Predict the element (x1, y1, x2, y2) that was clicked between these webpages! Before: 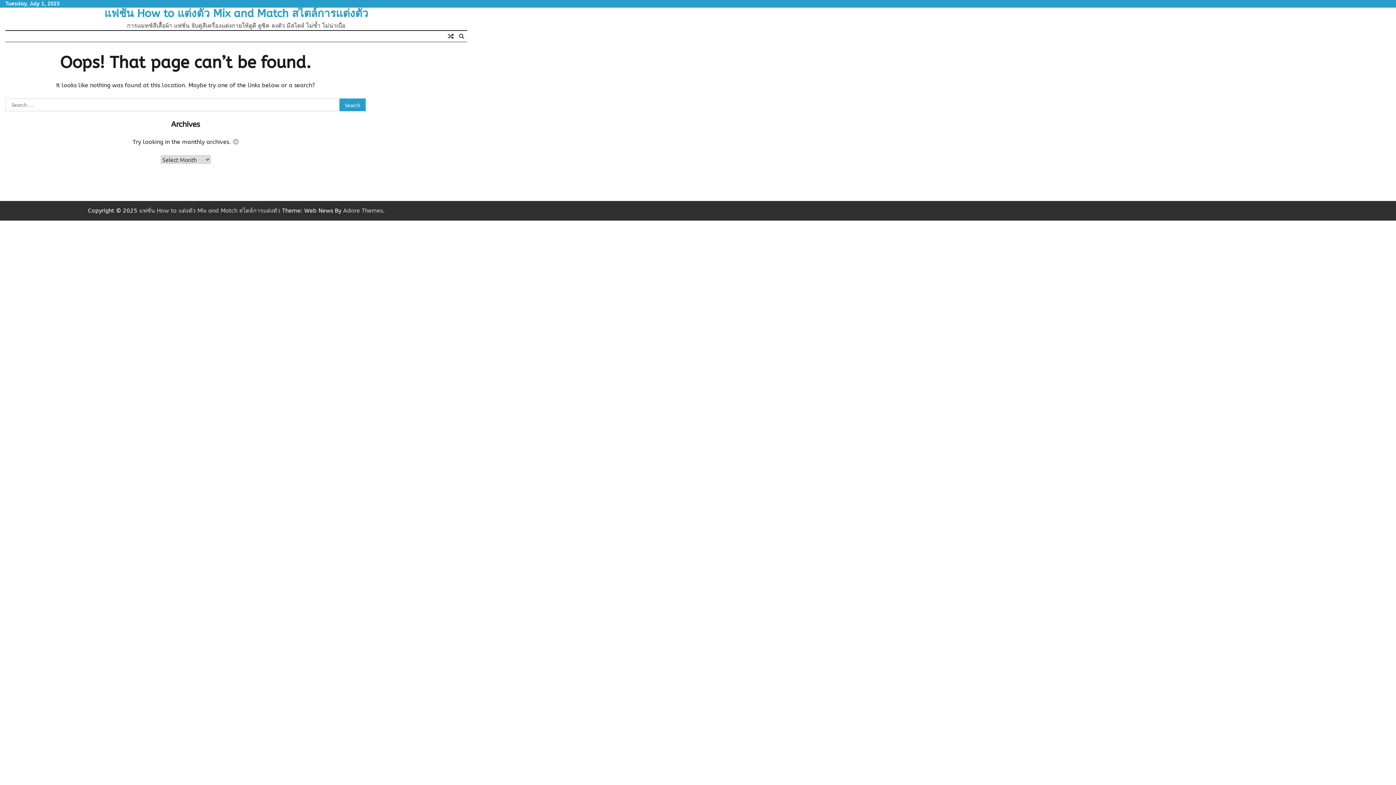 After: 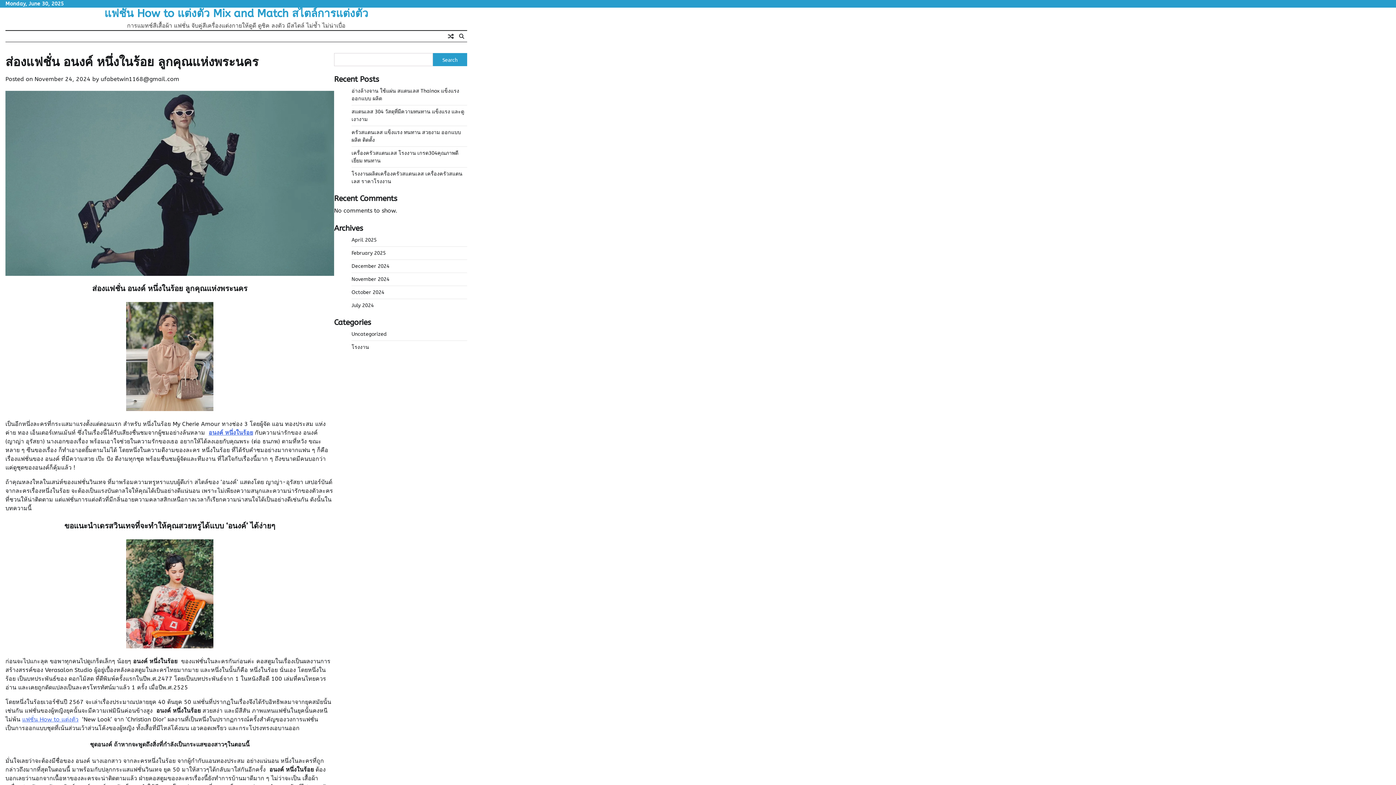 Action: bbox: (445, 30, 456, 41)